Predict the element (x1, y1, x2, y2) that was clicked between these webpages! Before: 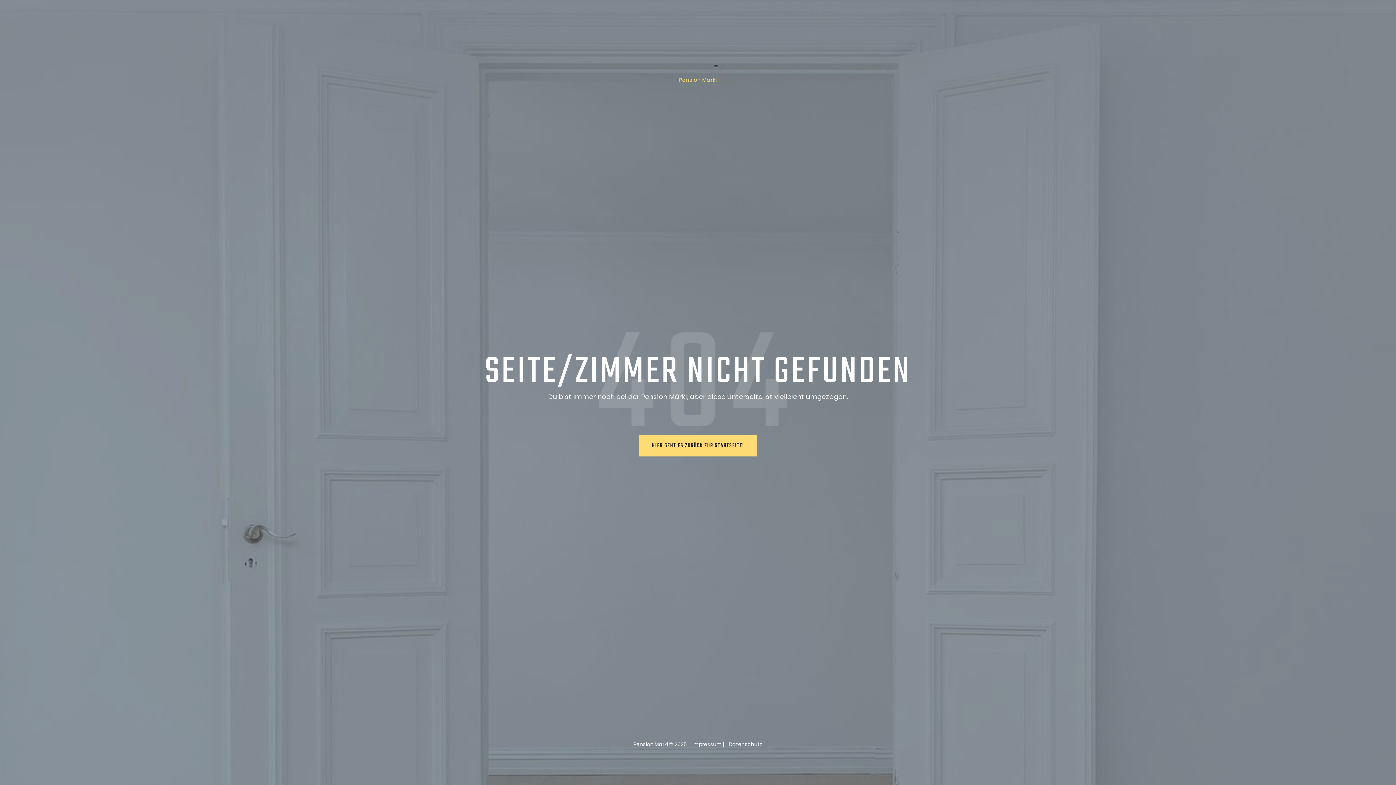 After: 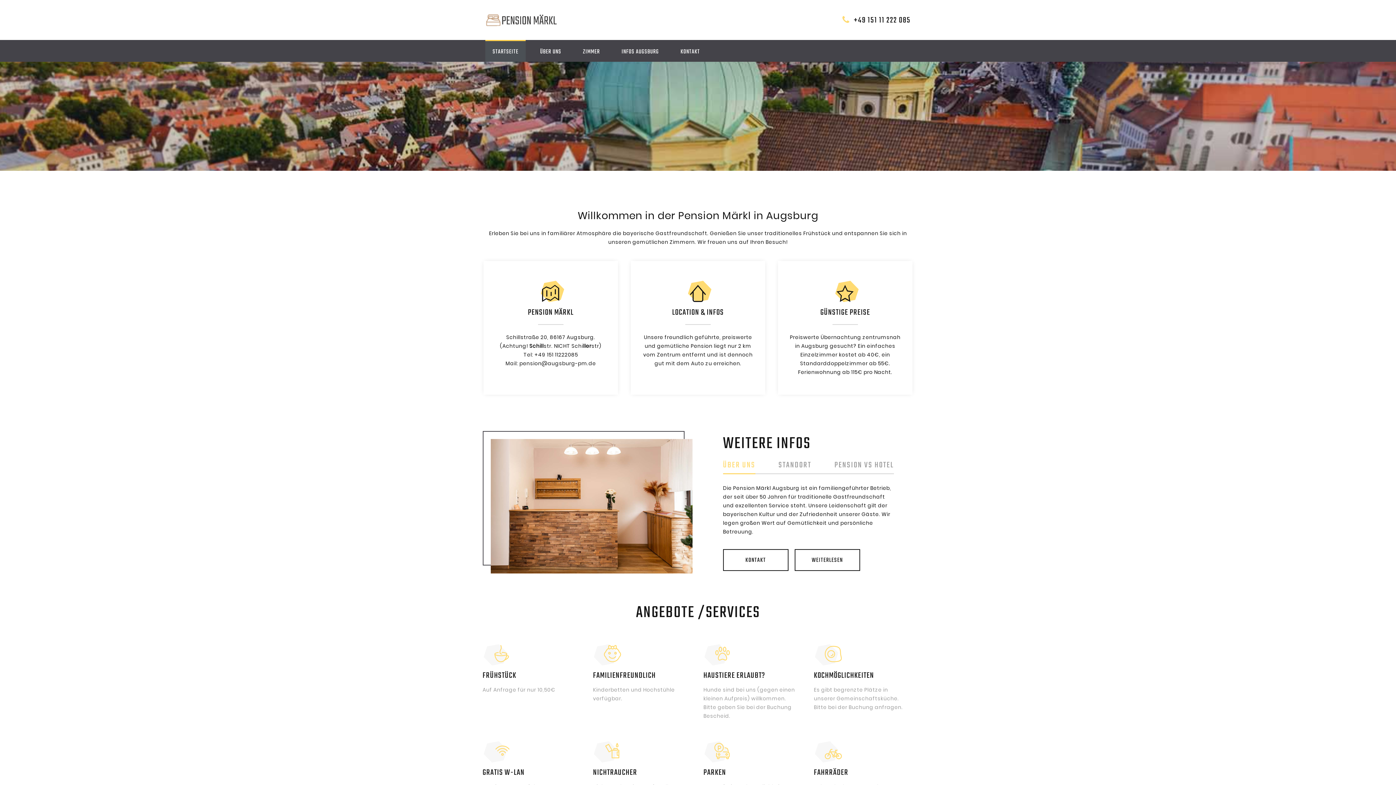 Action: bbox: (679, 76, 717, 83) label: Pension Märkl